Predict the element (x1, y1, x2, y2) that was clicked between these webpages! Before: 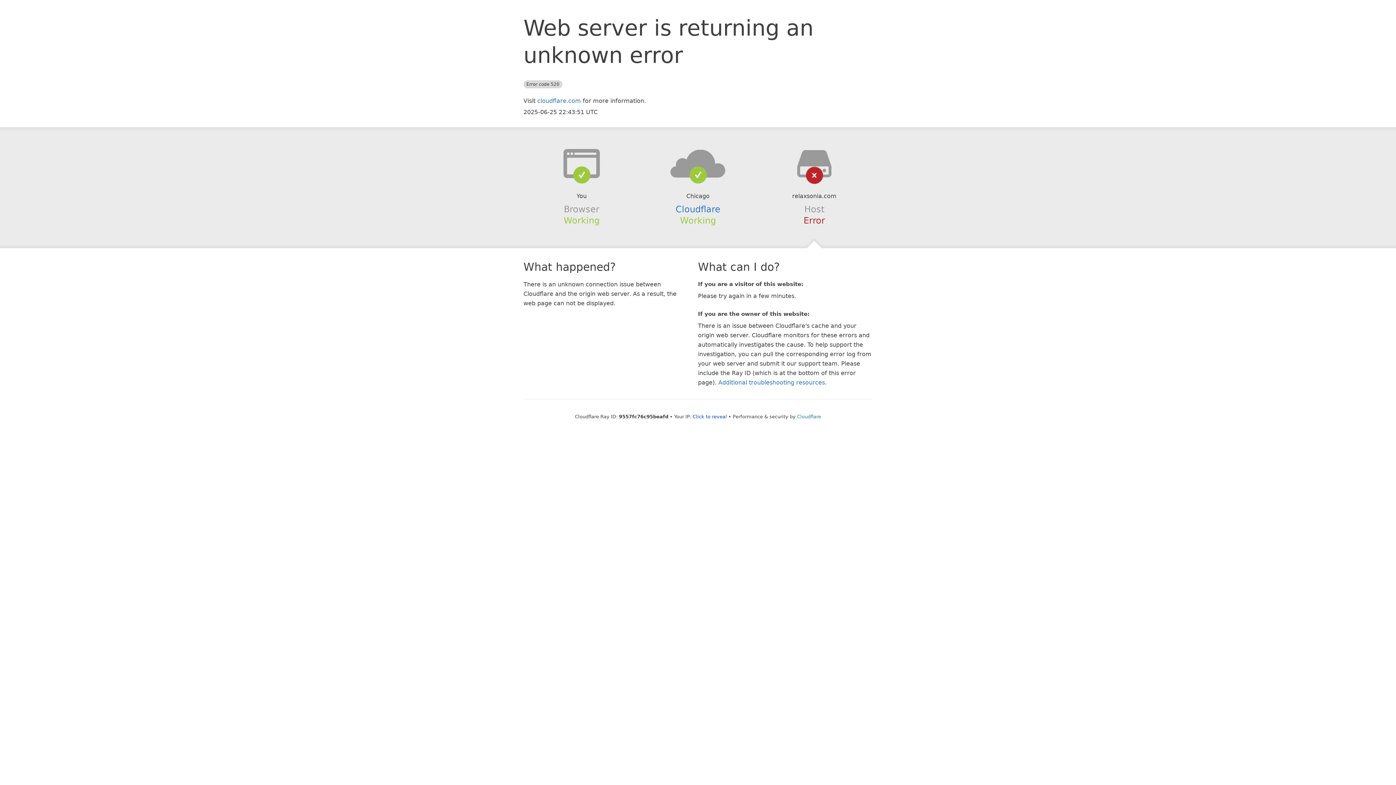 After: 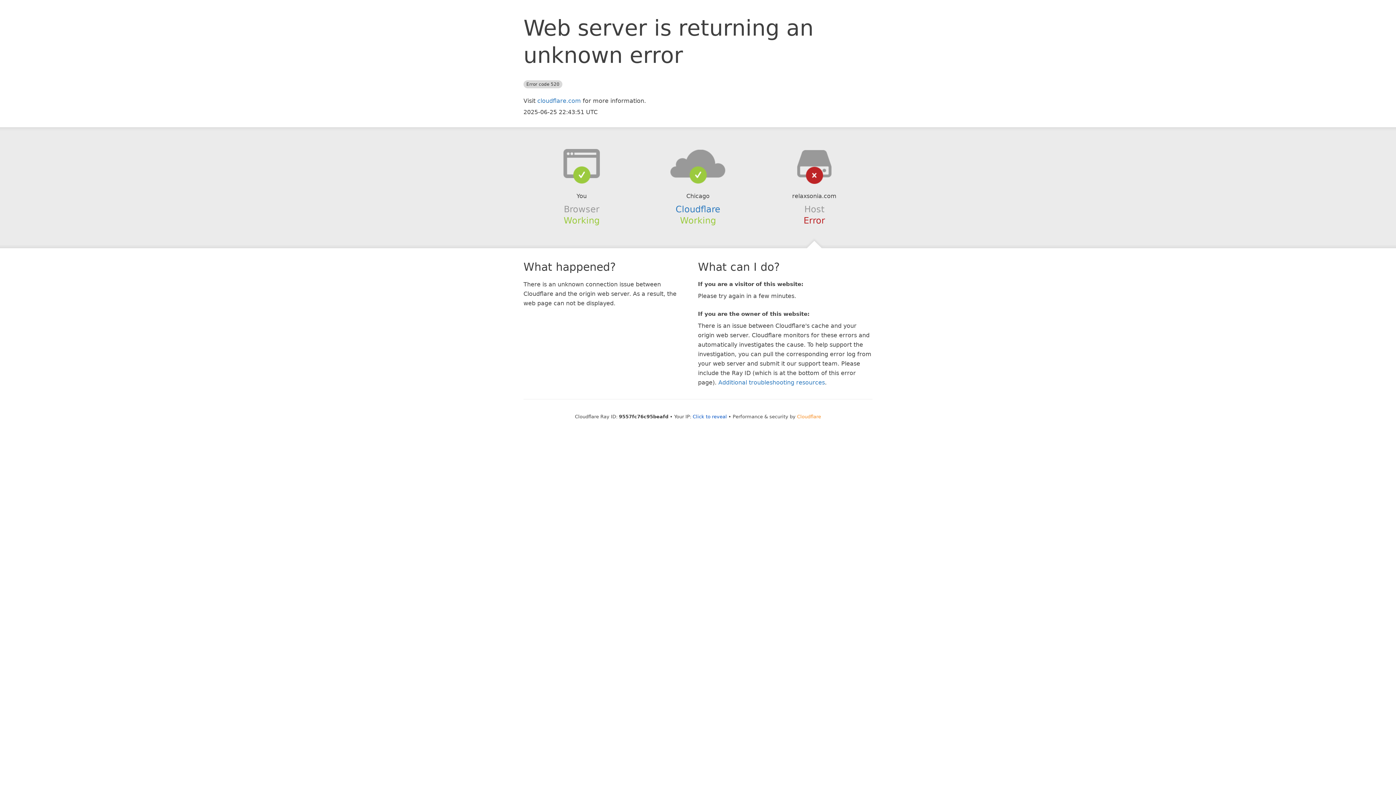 Action: label: Cloudflare bbox: (797, 414, 821, 419)